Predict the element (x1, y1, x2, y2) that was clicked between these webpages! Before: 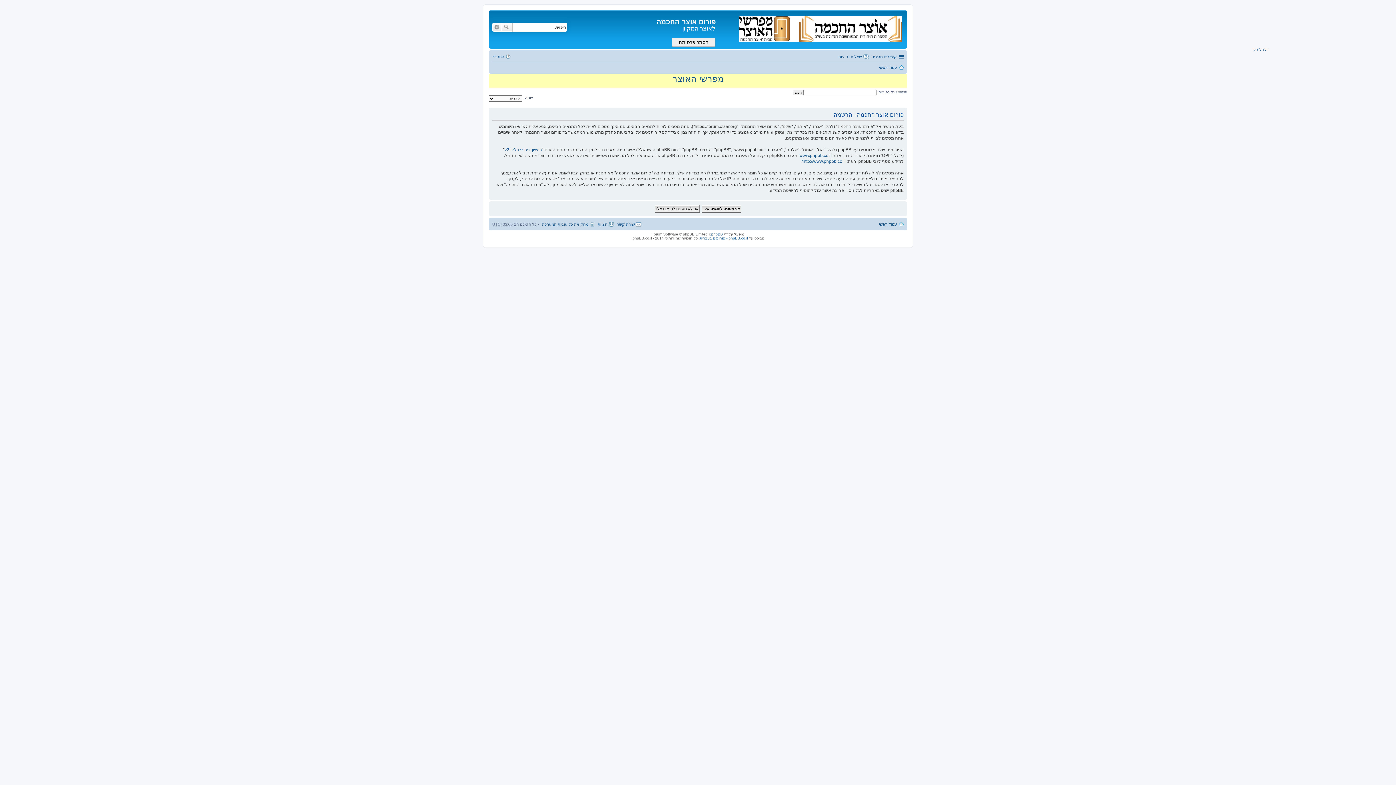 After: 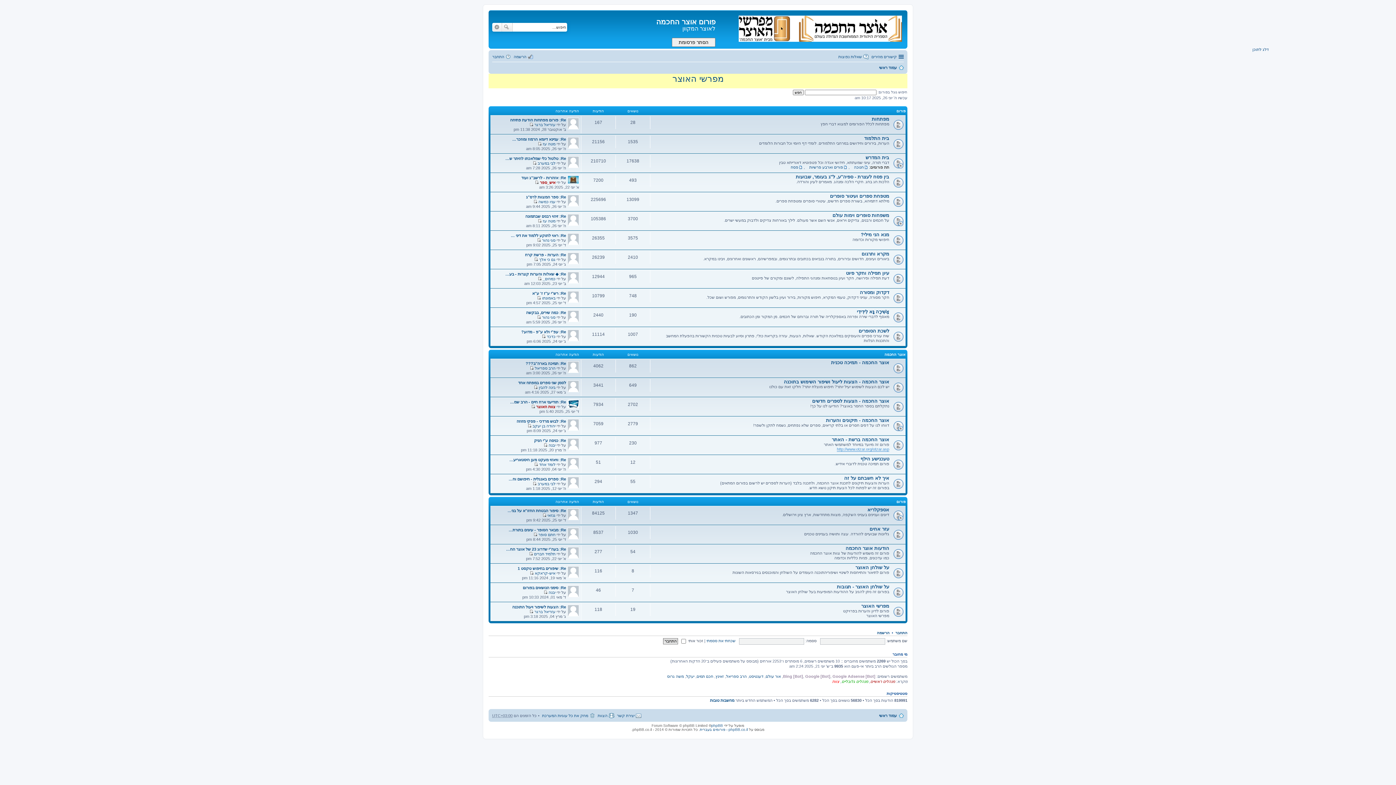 Action: bbox: (715, 12, 905, 42)